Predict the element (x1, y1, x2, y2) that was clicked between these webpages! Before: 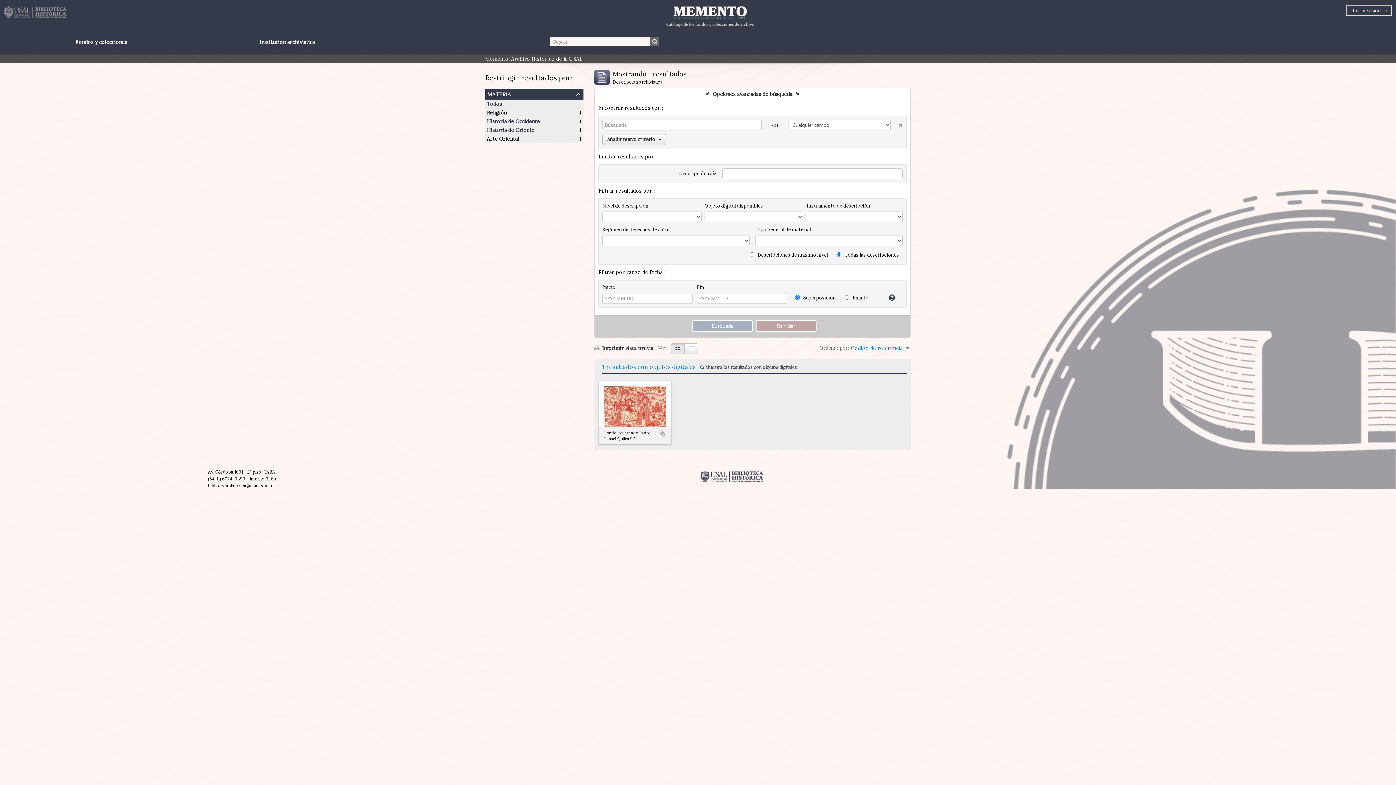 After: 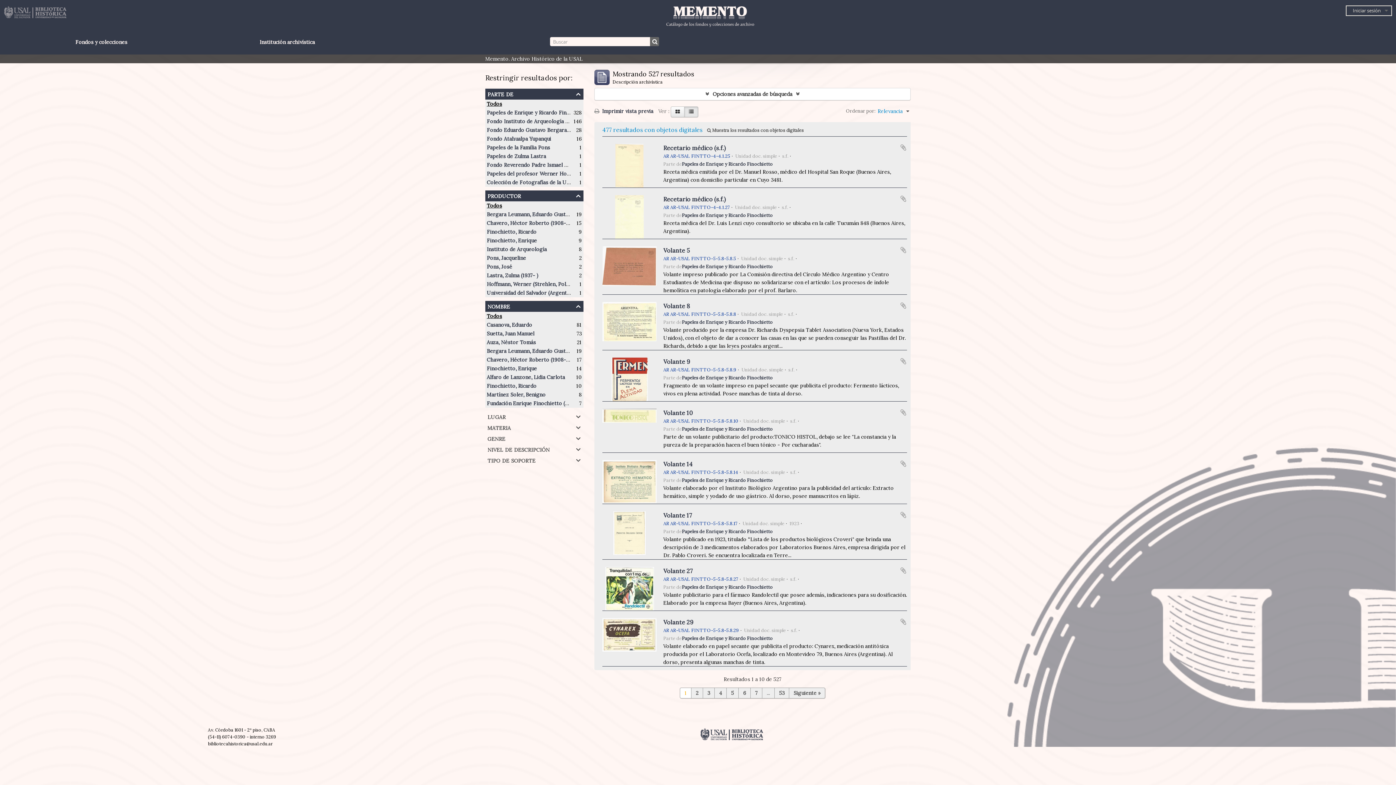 Action: bbox: (650, 37, 659, 46)